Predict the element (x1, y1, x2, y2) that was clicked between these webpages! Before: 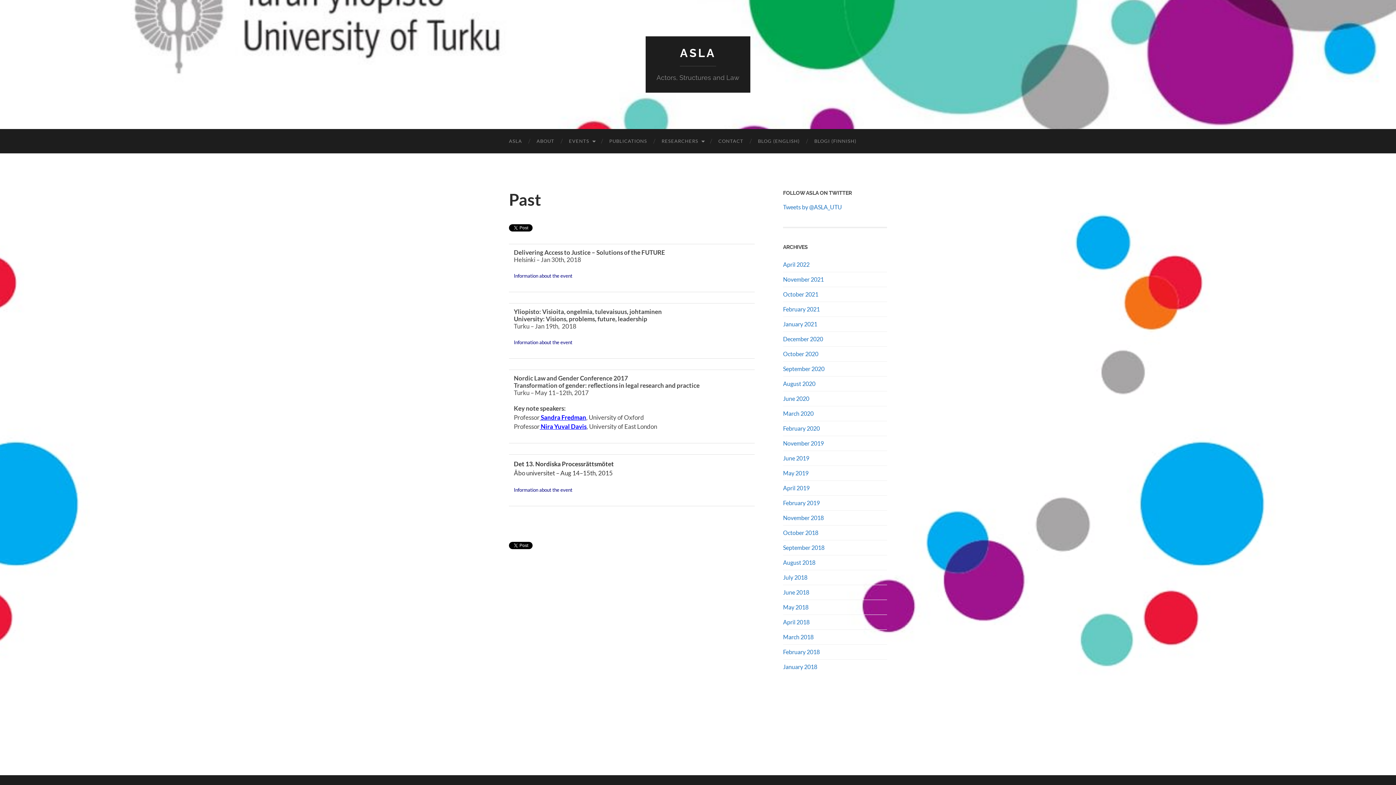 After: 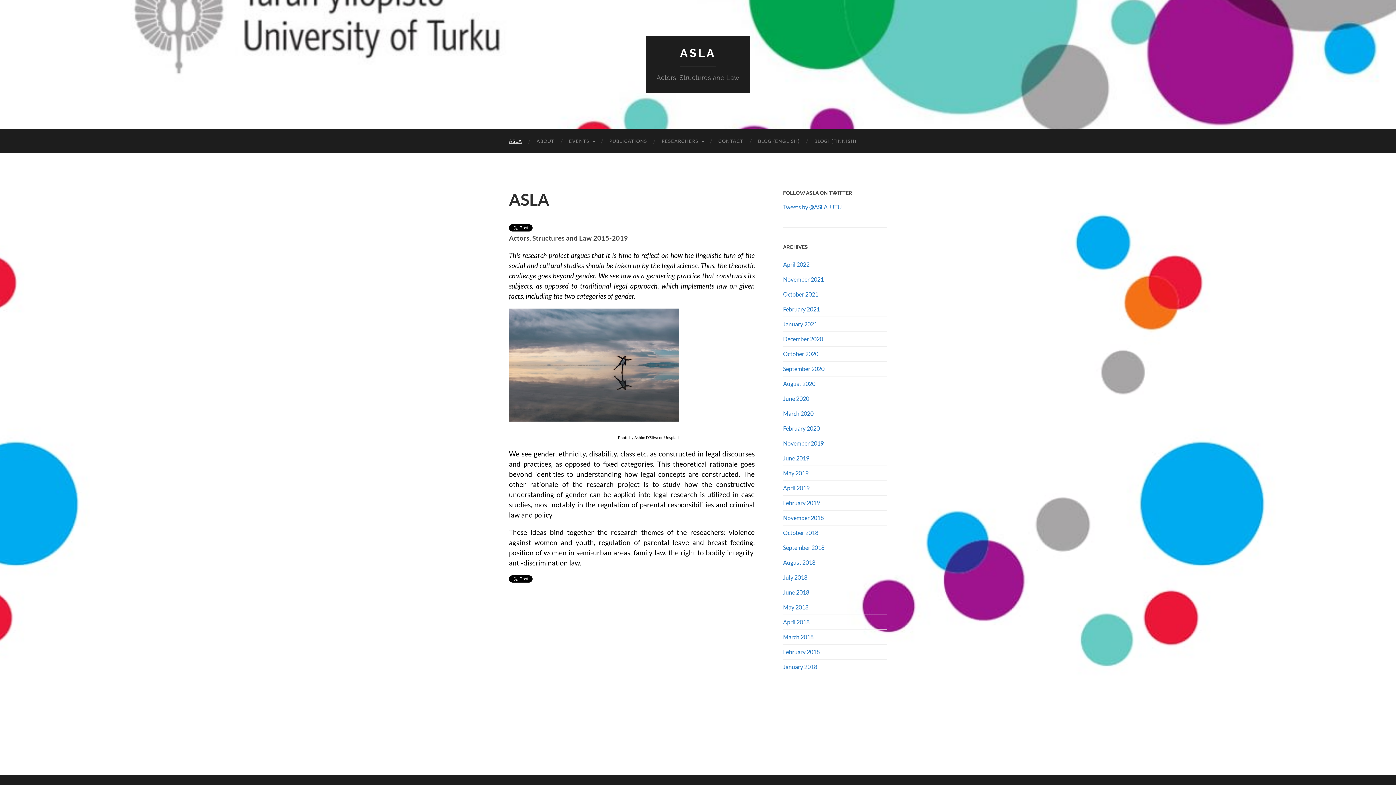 Action: bbox: (501, 129, 529, 153) label: ASLA